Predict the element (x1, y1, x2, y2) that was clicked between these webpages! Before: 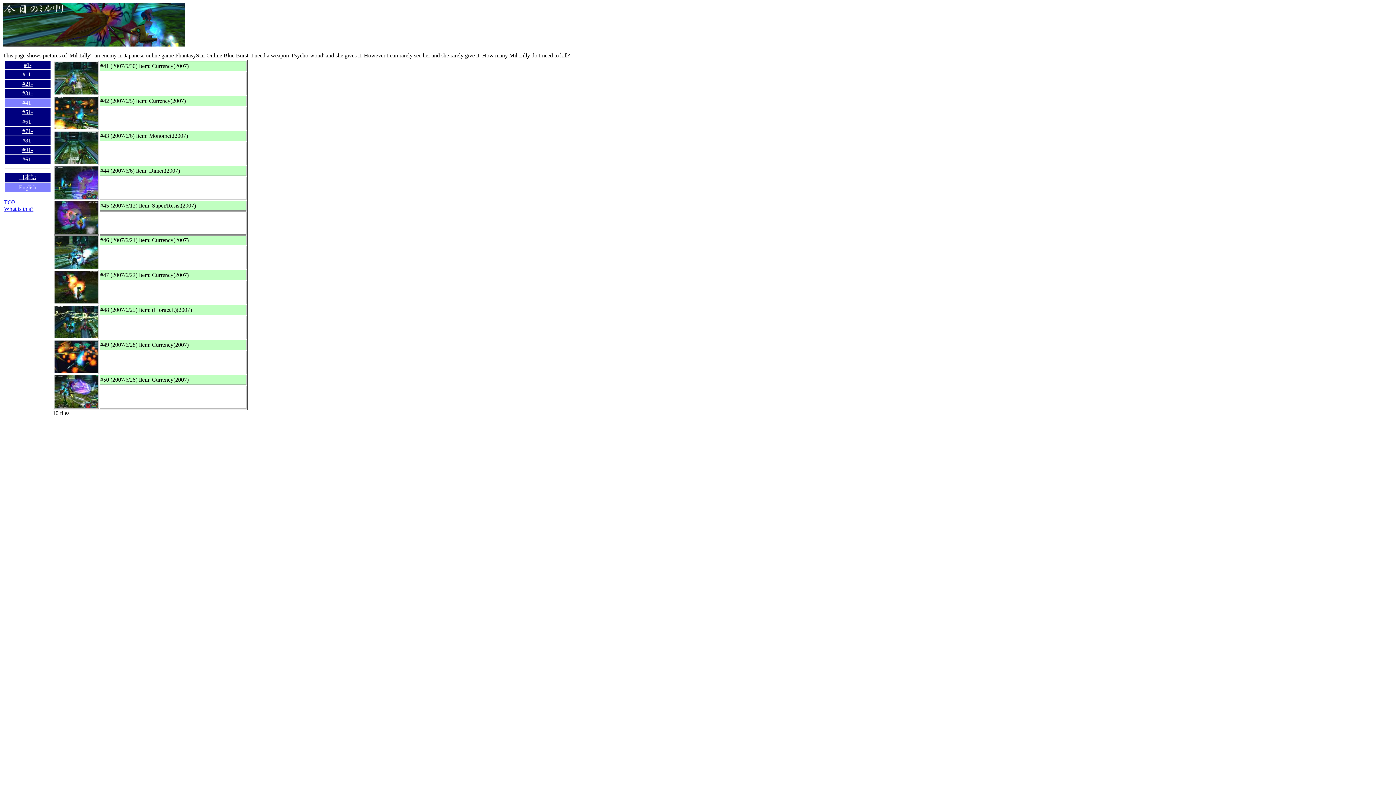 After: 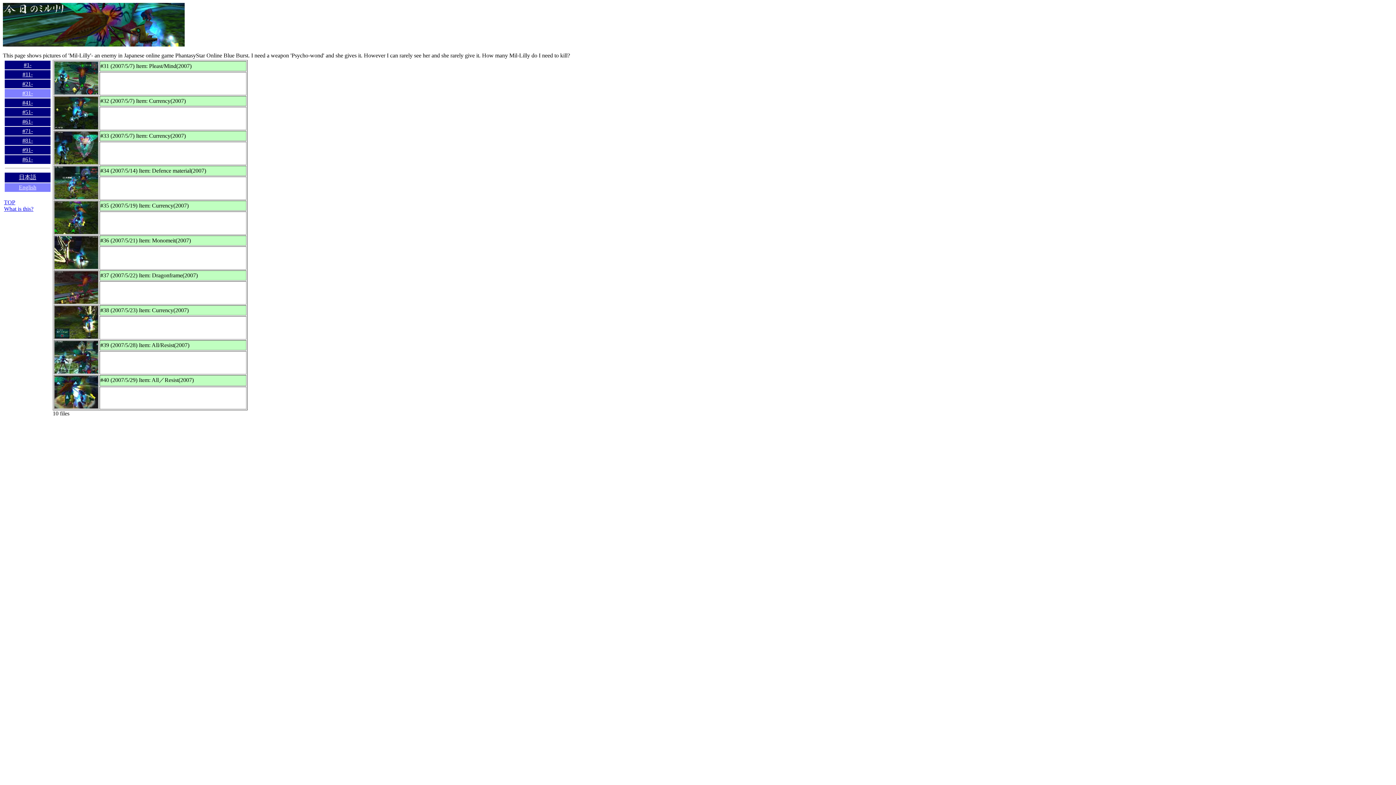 Action: label: #31- bbox: (22, 90, 32, 96)